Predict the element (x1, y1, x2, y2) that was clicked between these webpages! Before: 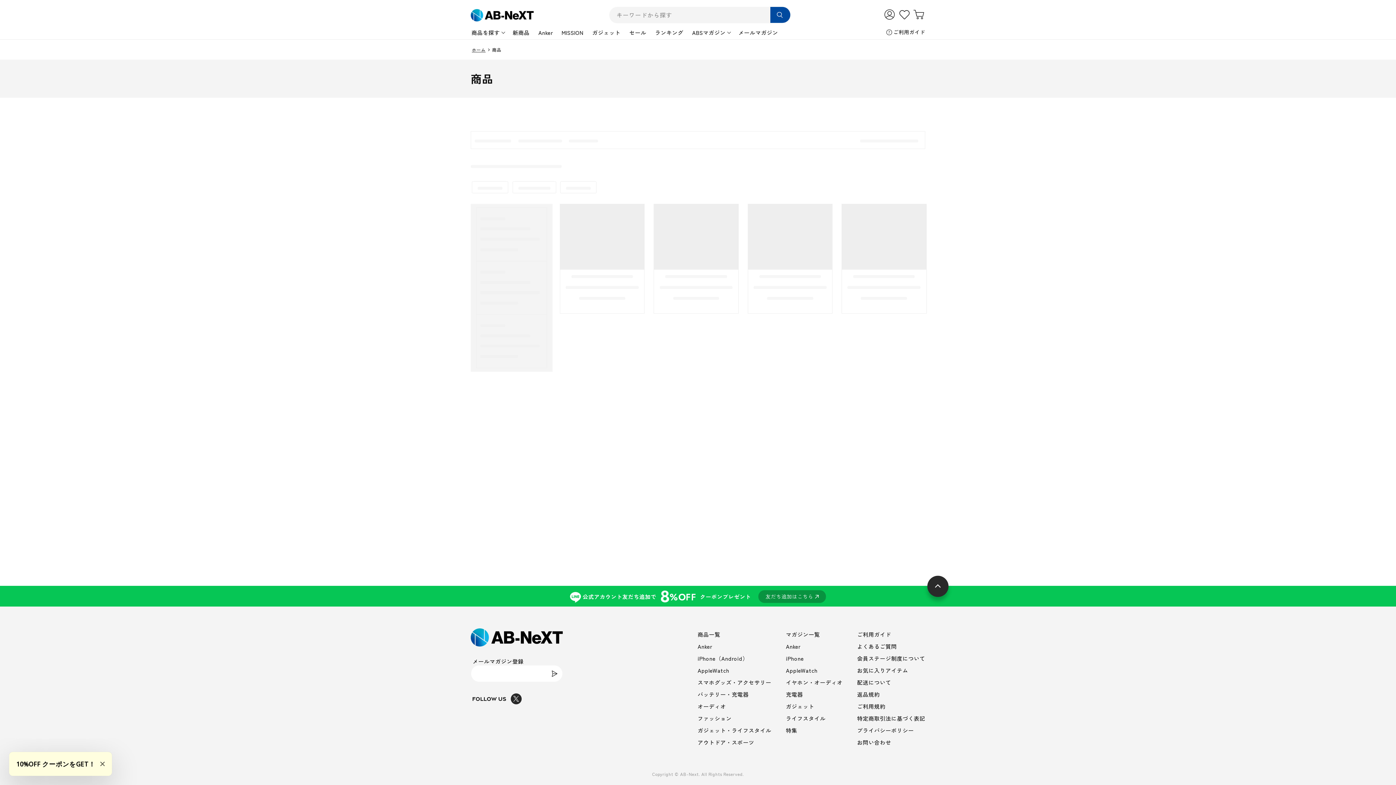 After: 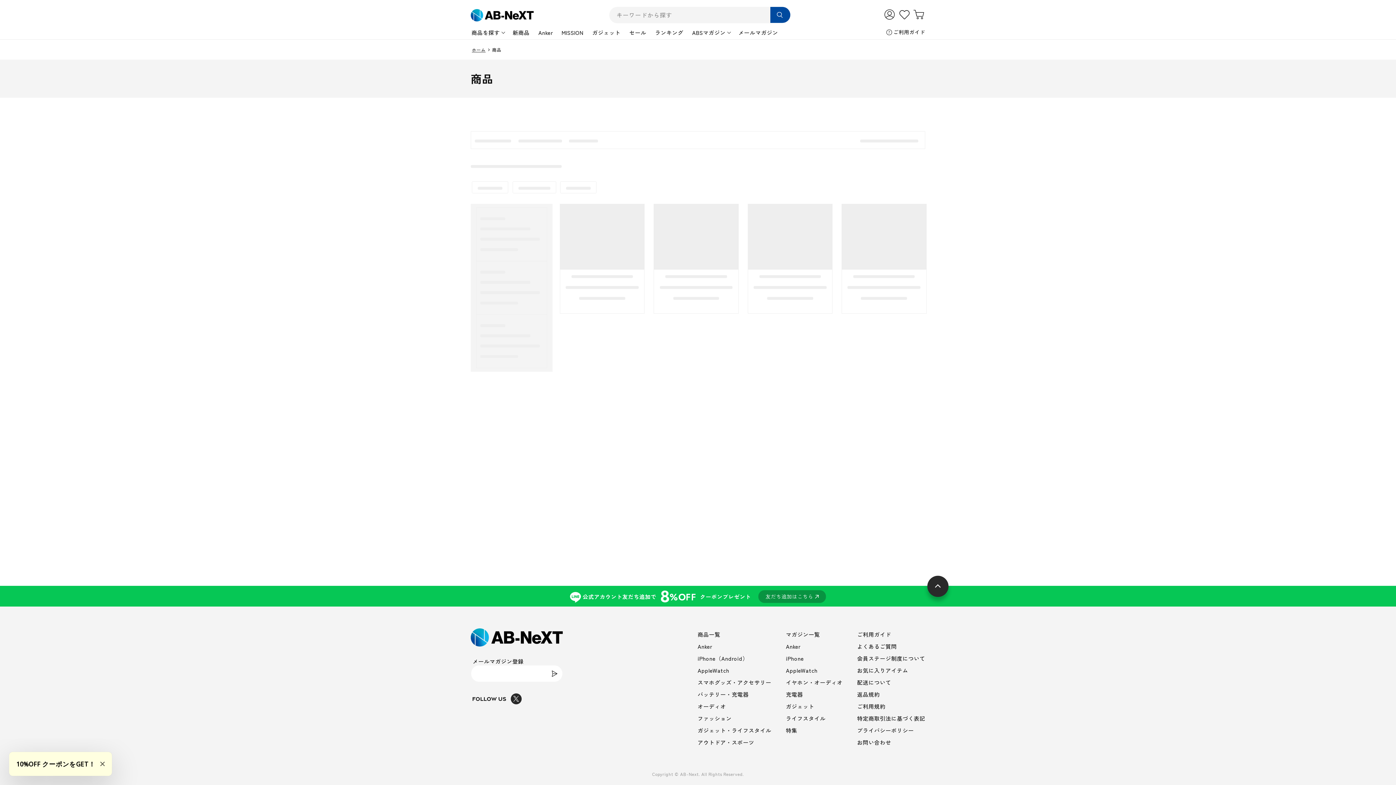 Action: label:   bbox: (472, 693, 562, 704)